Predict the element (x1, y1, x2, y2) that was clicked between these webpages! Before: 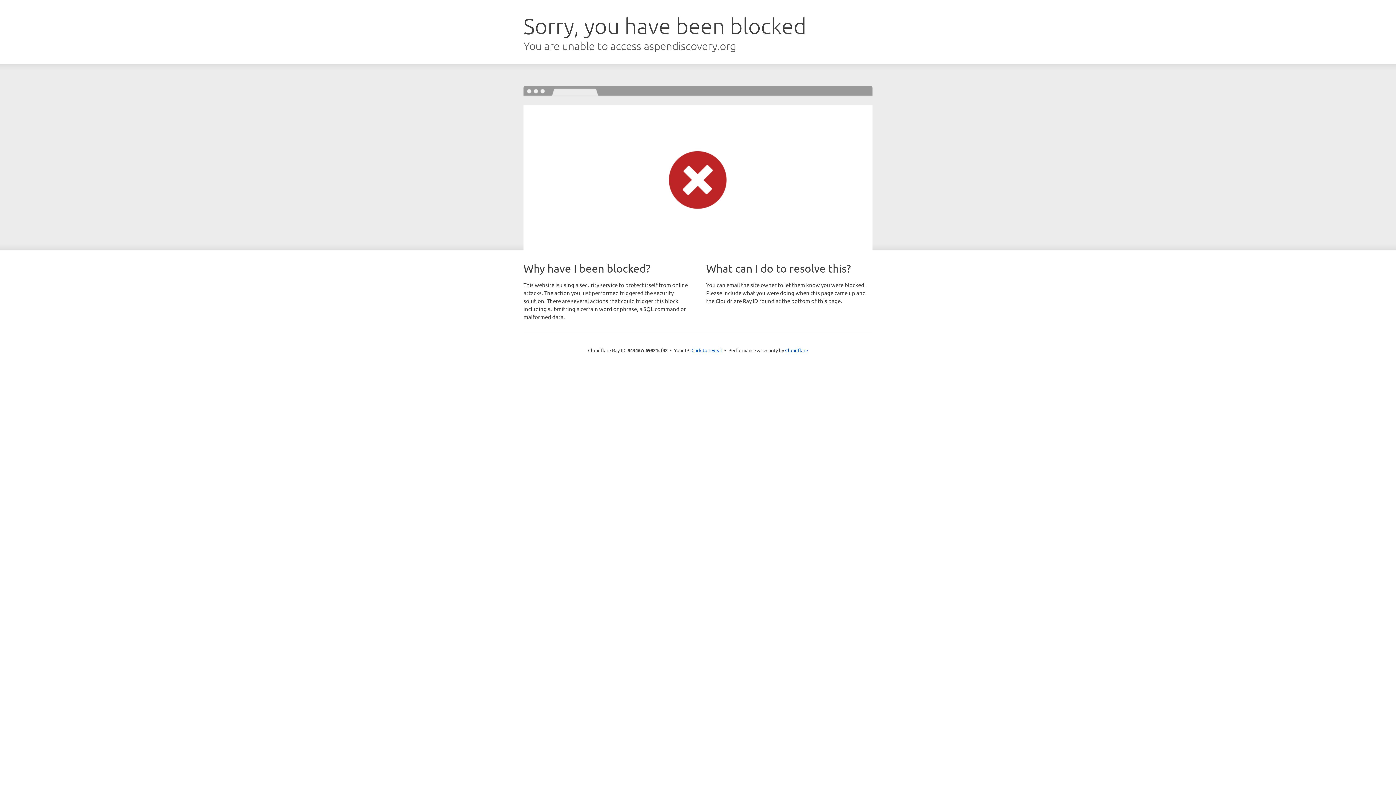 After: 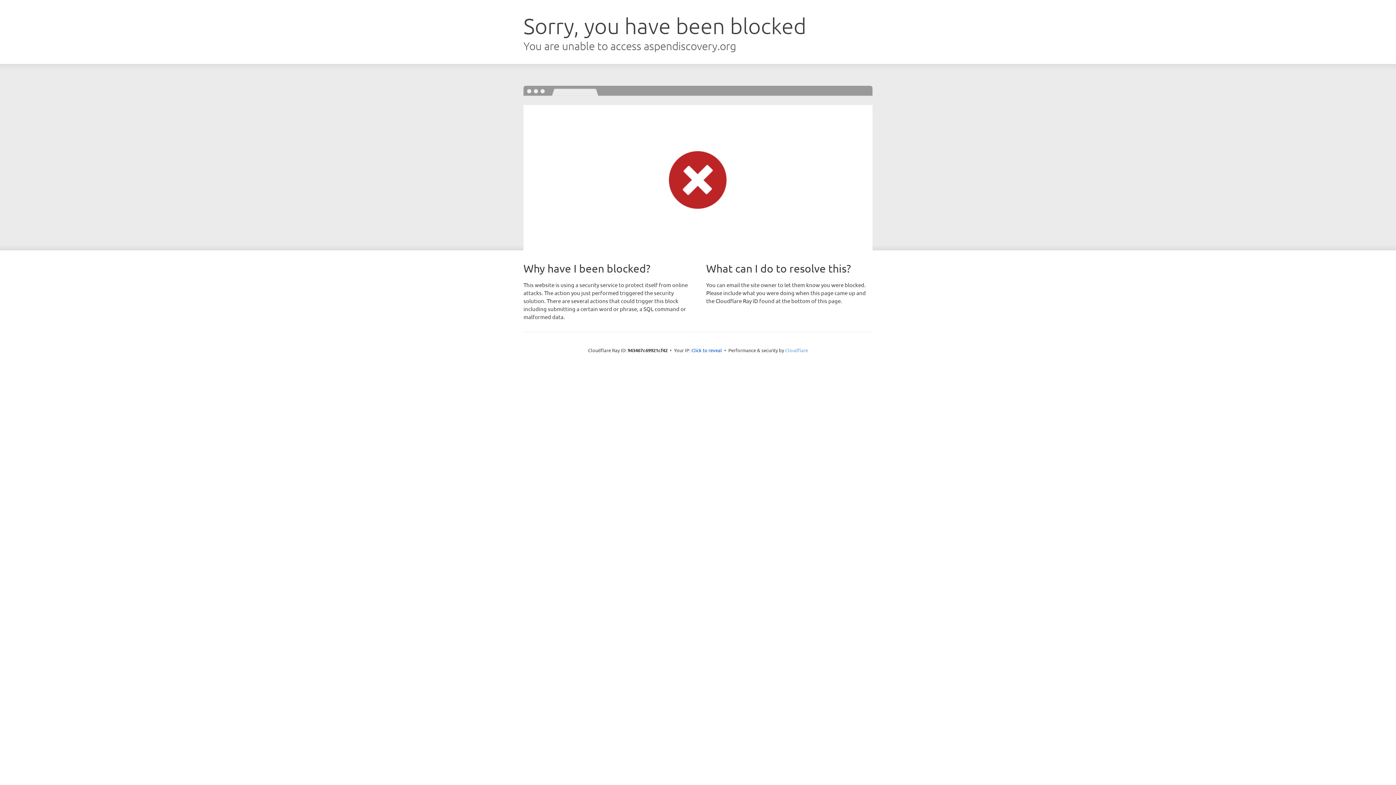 Action: label: Cloudflare bbox: (785, 347, 808, 353)